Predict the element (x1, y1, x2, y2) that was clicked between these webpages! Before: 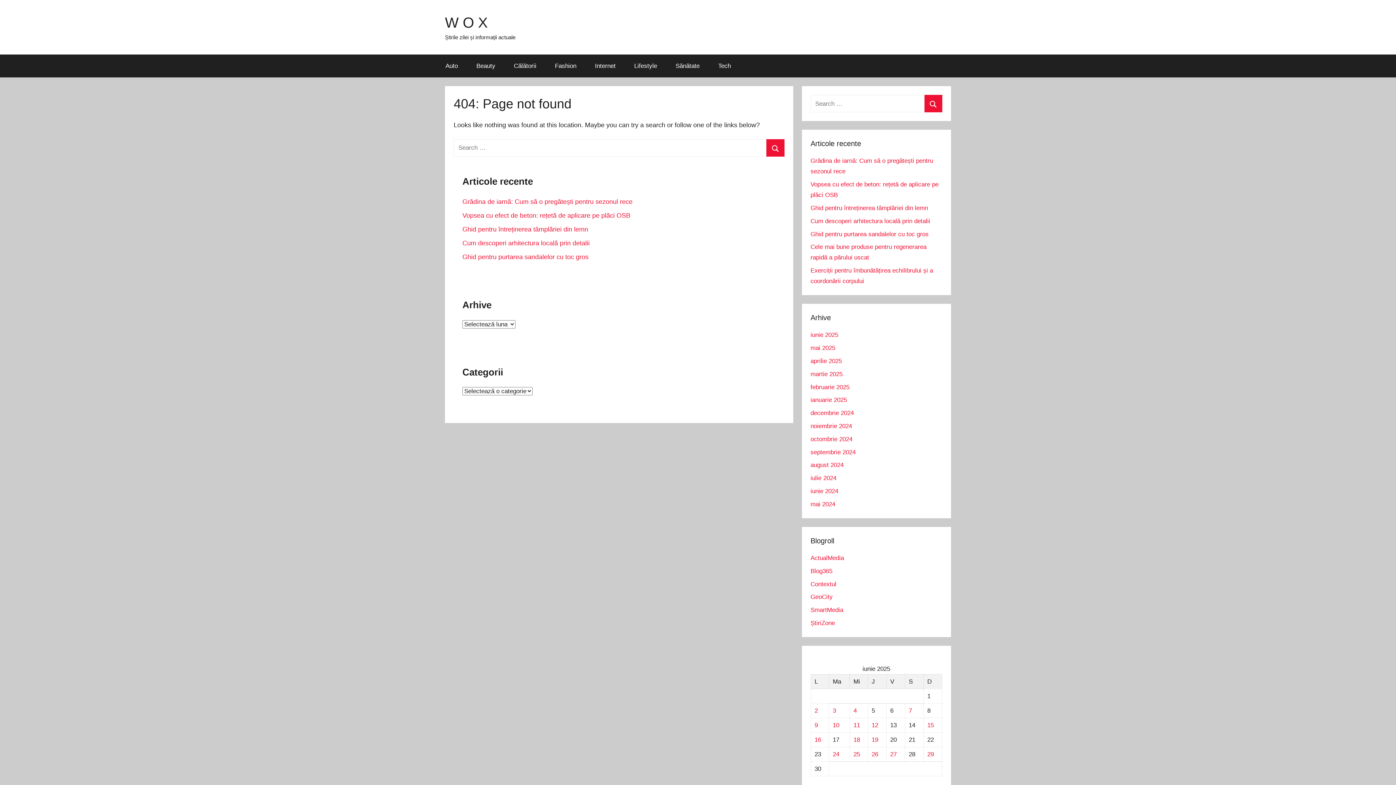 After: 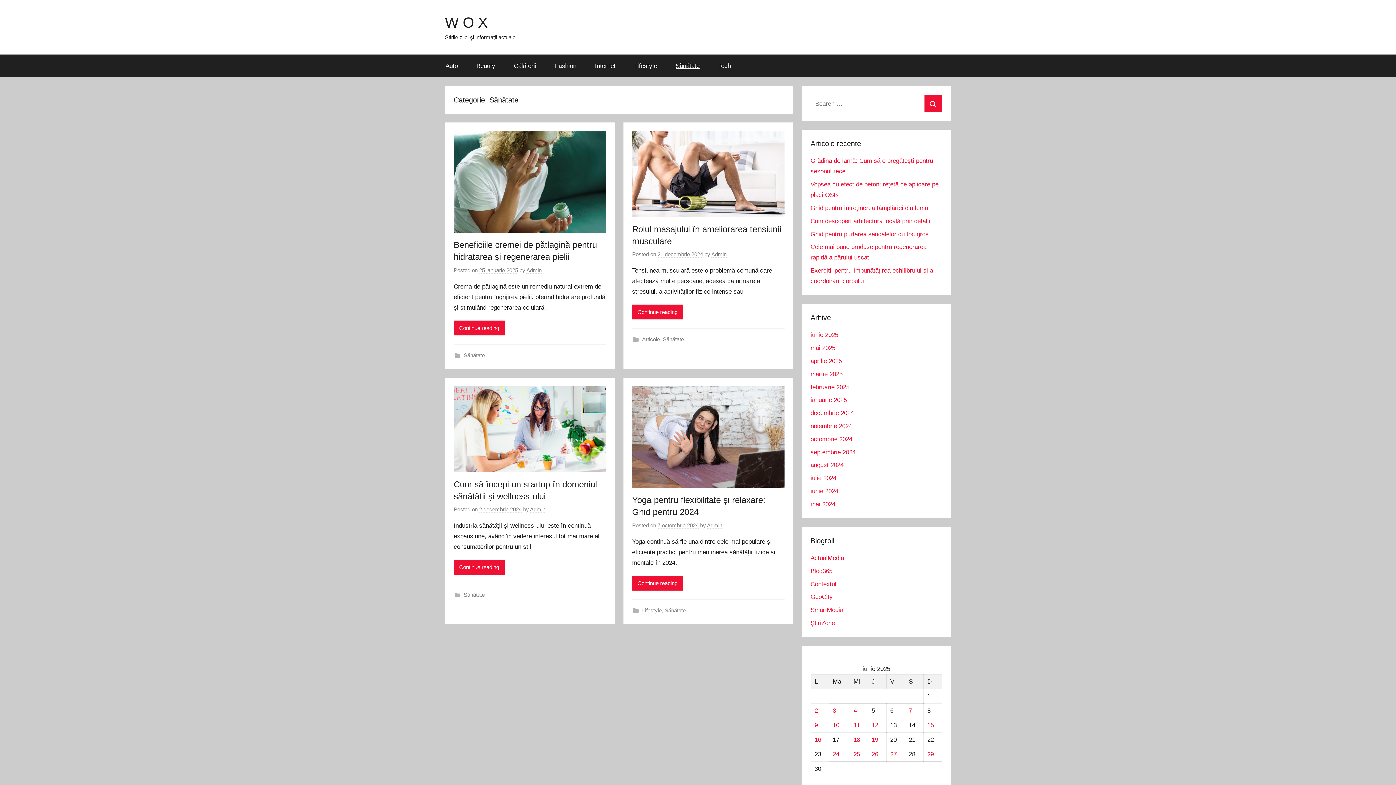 Action: bbox: (666, 54, 709, 77) label: Sănătate